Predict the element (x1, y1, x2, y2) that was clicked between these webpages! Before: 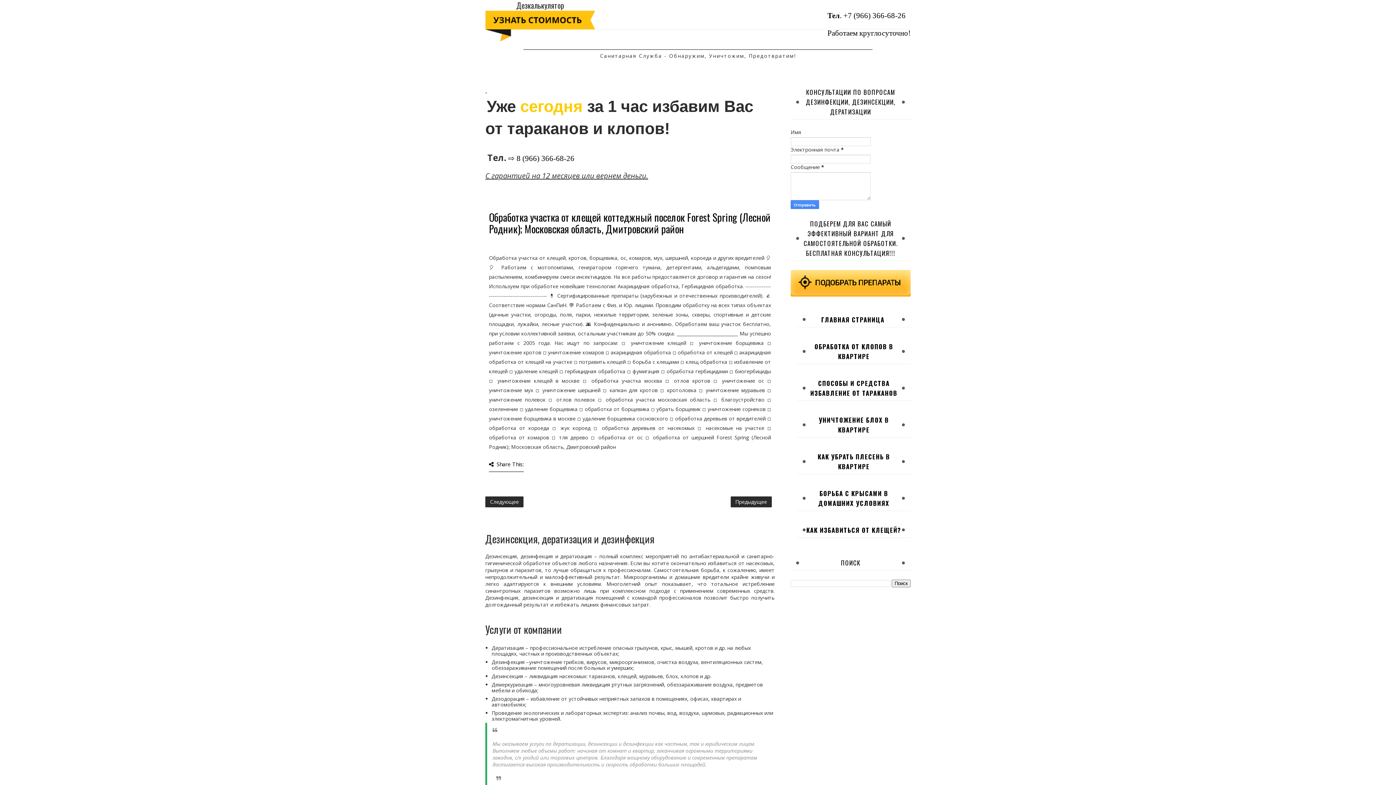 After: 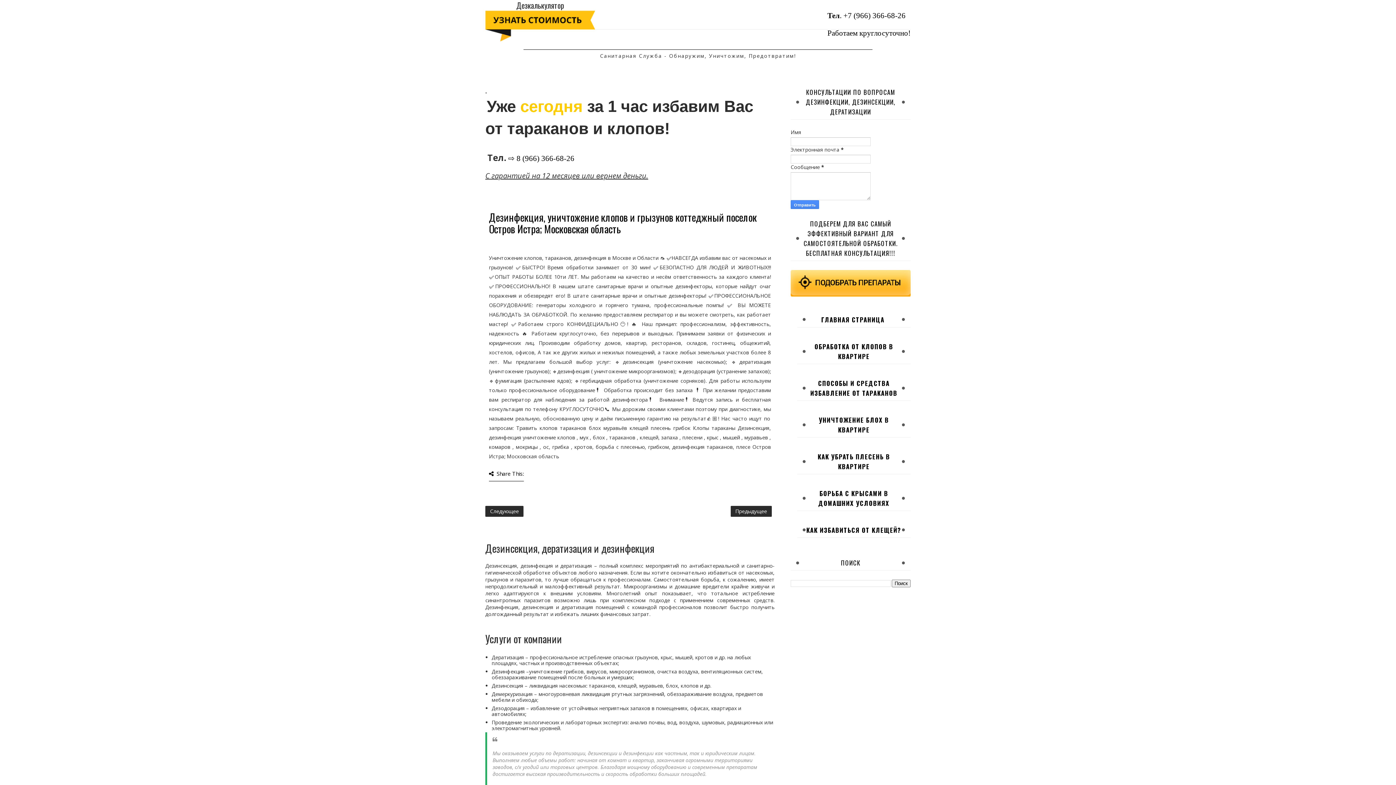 Action: bbox: (730, 496, 771, 507) label: Предыдущее